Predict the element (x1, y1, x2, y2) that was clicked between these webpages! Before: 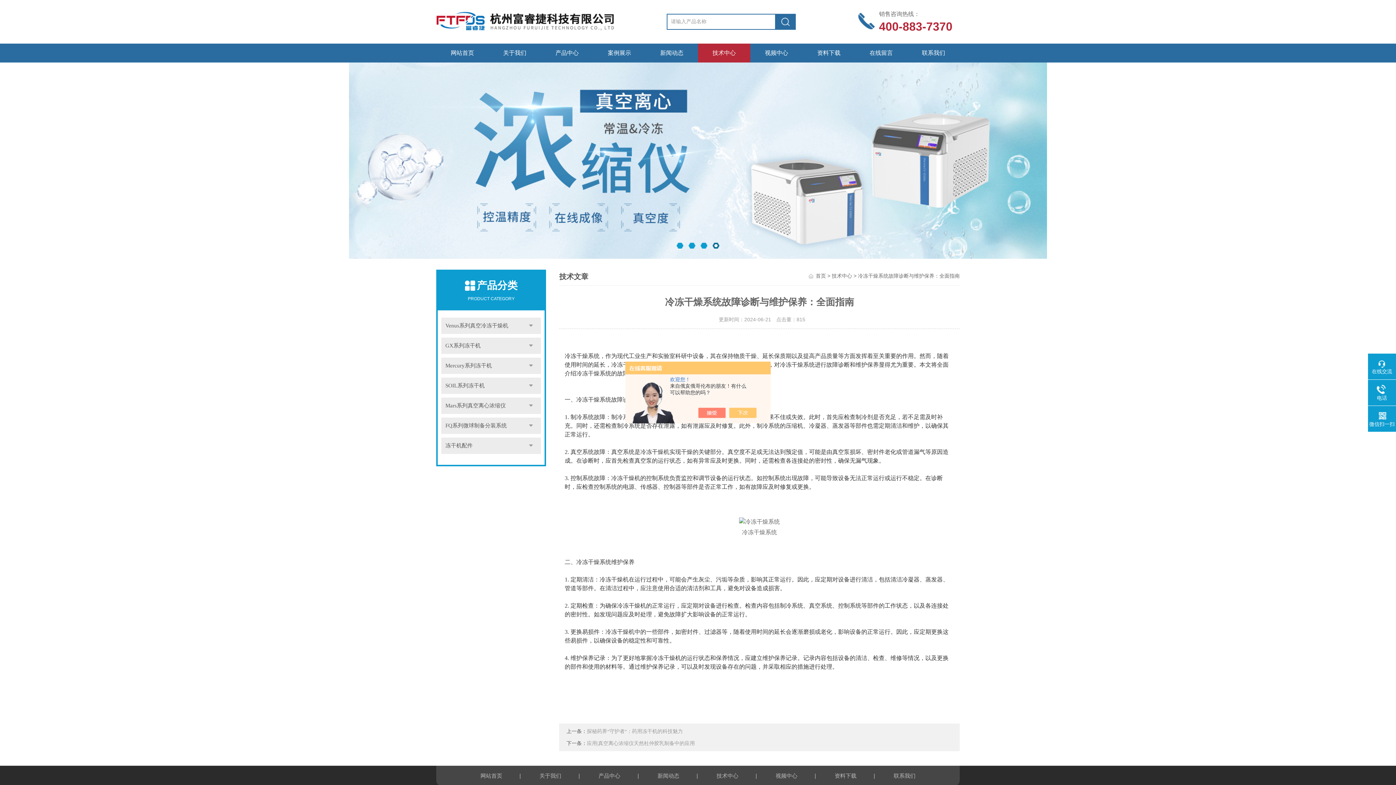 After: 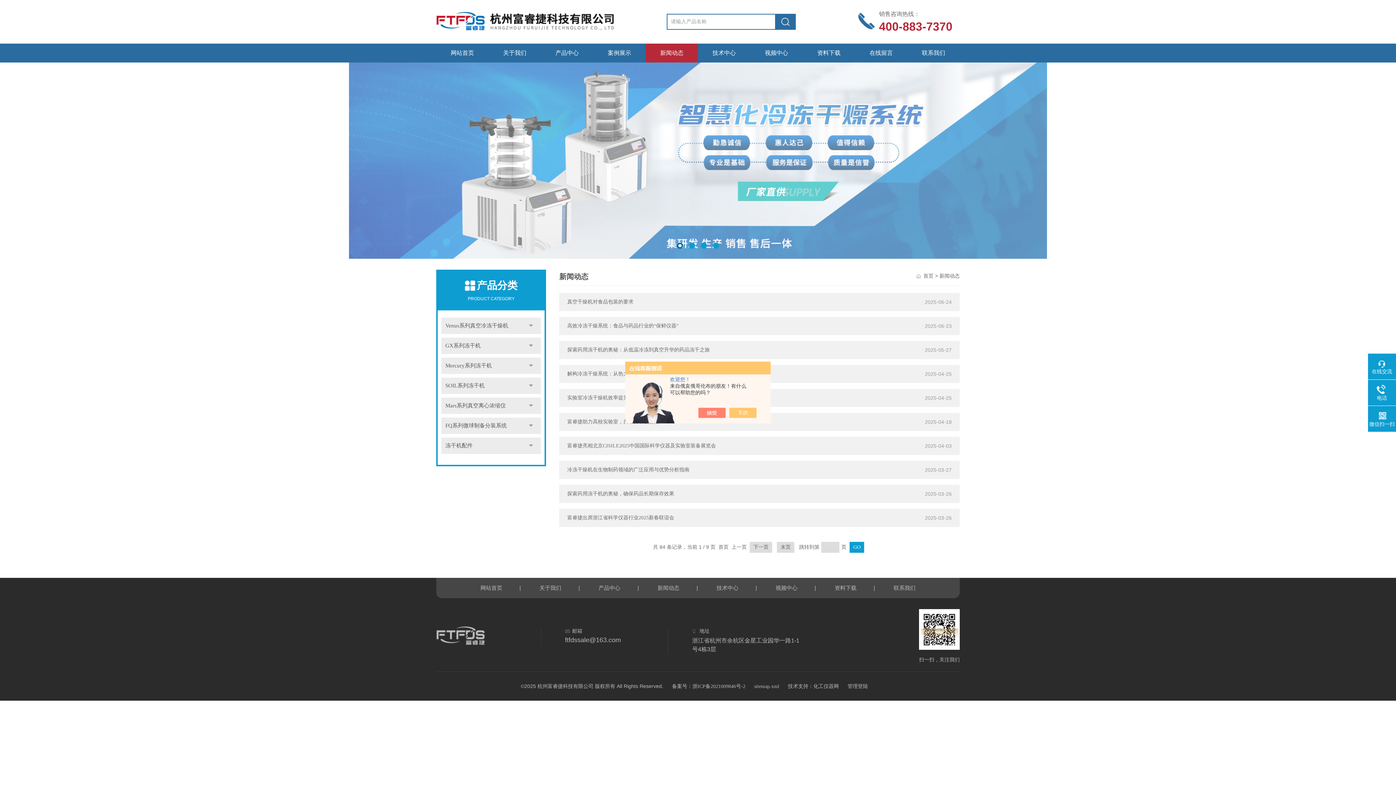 Action: bbox: (645, 43, 698, 62) label: 新闻动态